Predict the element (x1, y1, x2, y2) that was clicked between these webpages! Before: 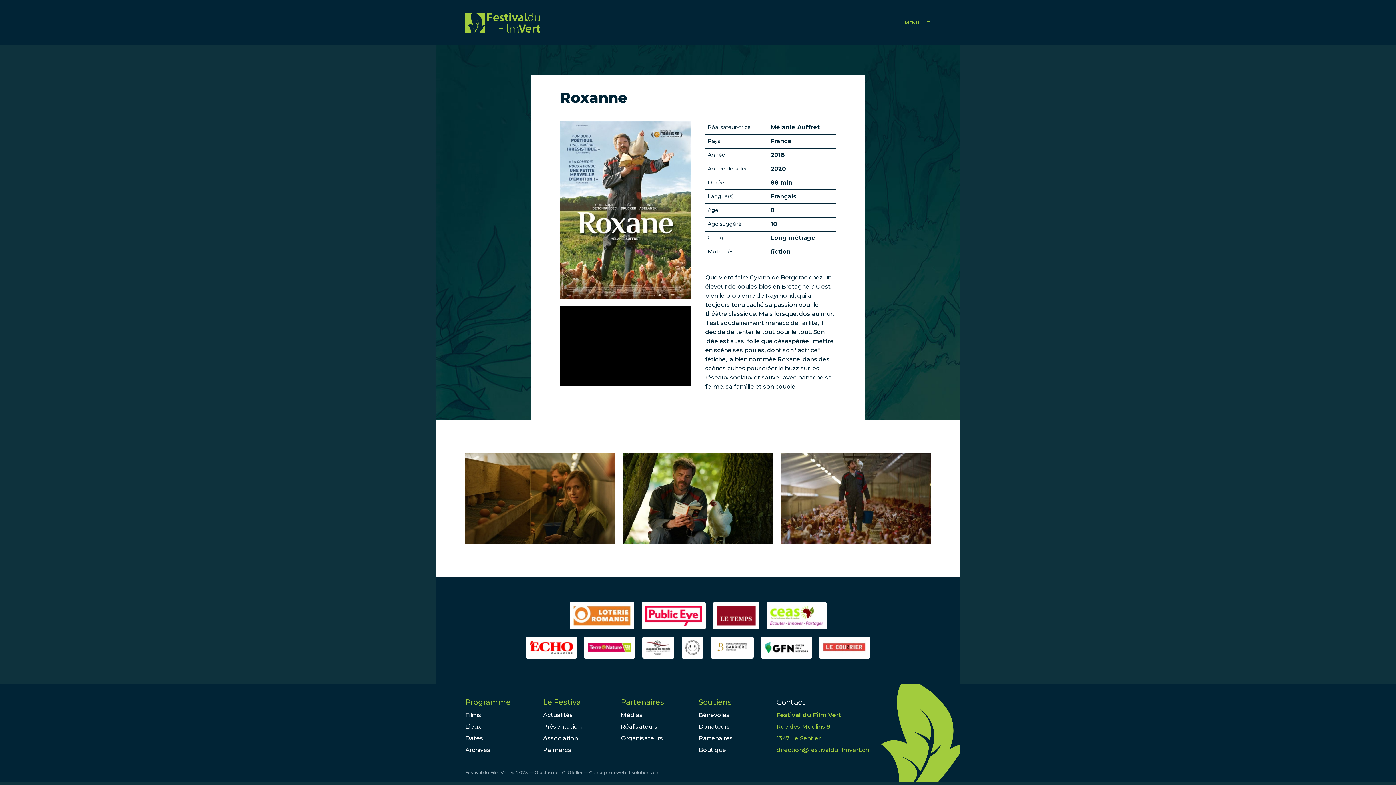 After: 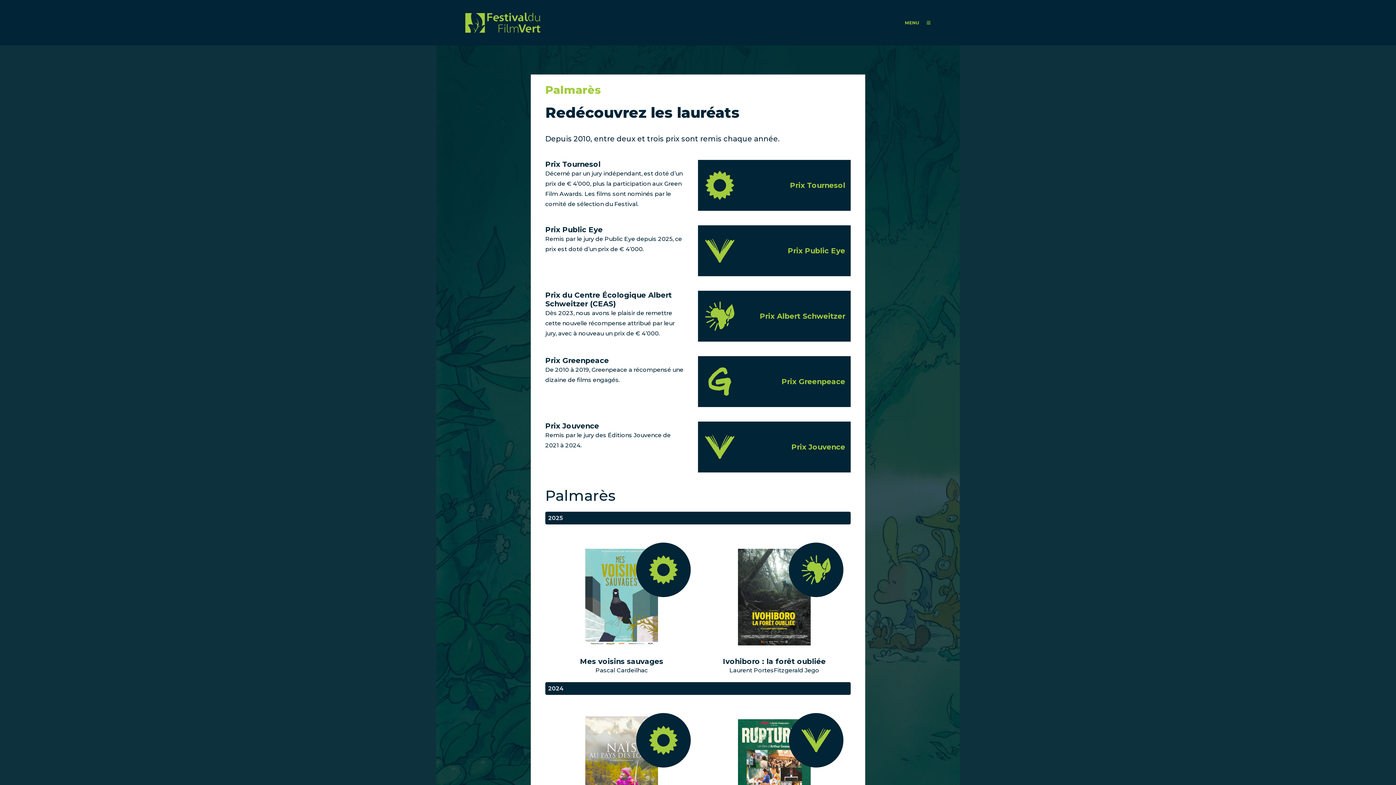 Action: label: Palmarès bbox: (543, 744, 613, 756)